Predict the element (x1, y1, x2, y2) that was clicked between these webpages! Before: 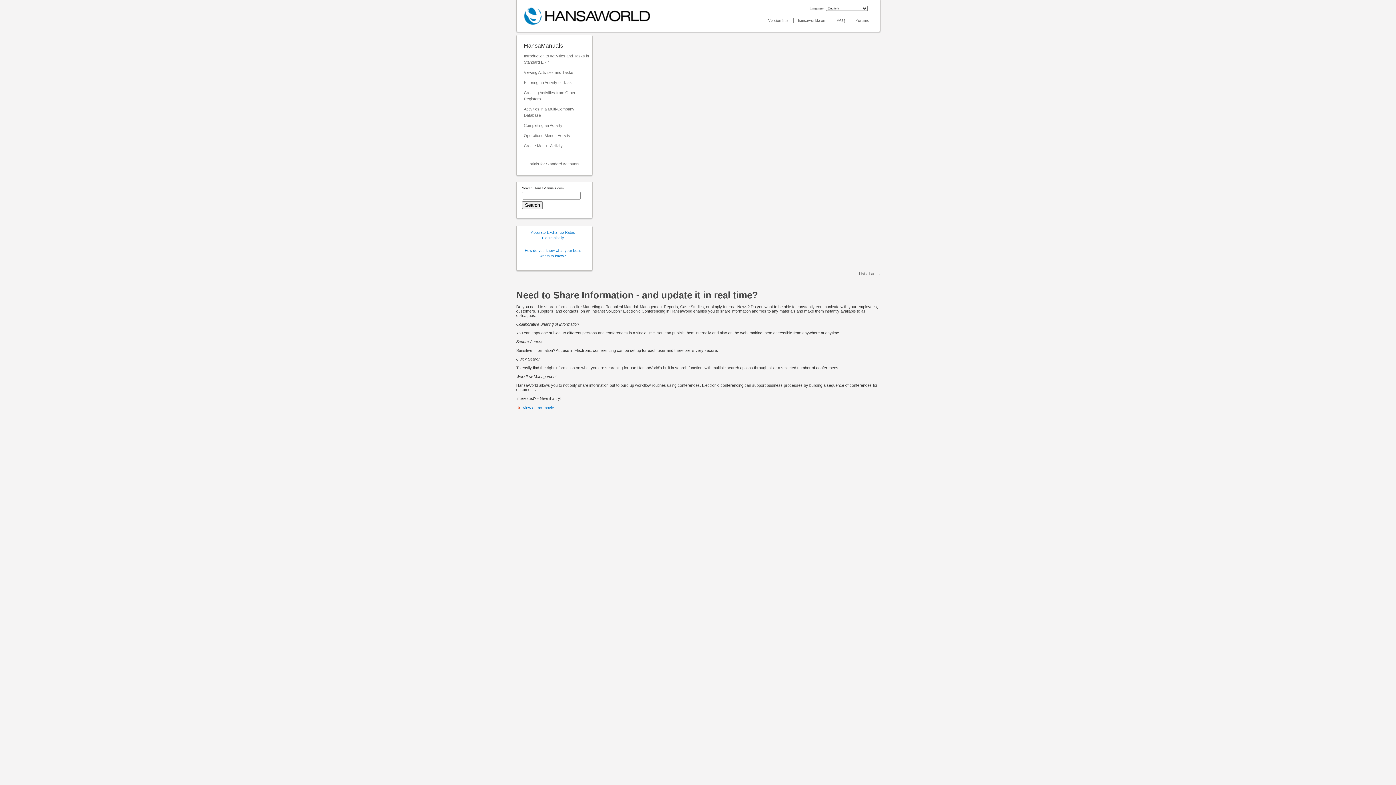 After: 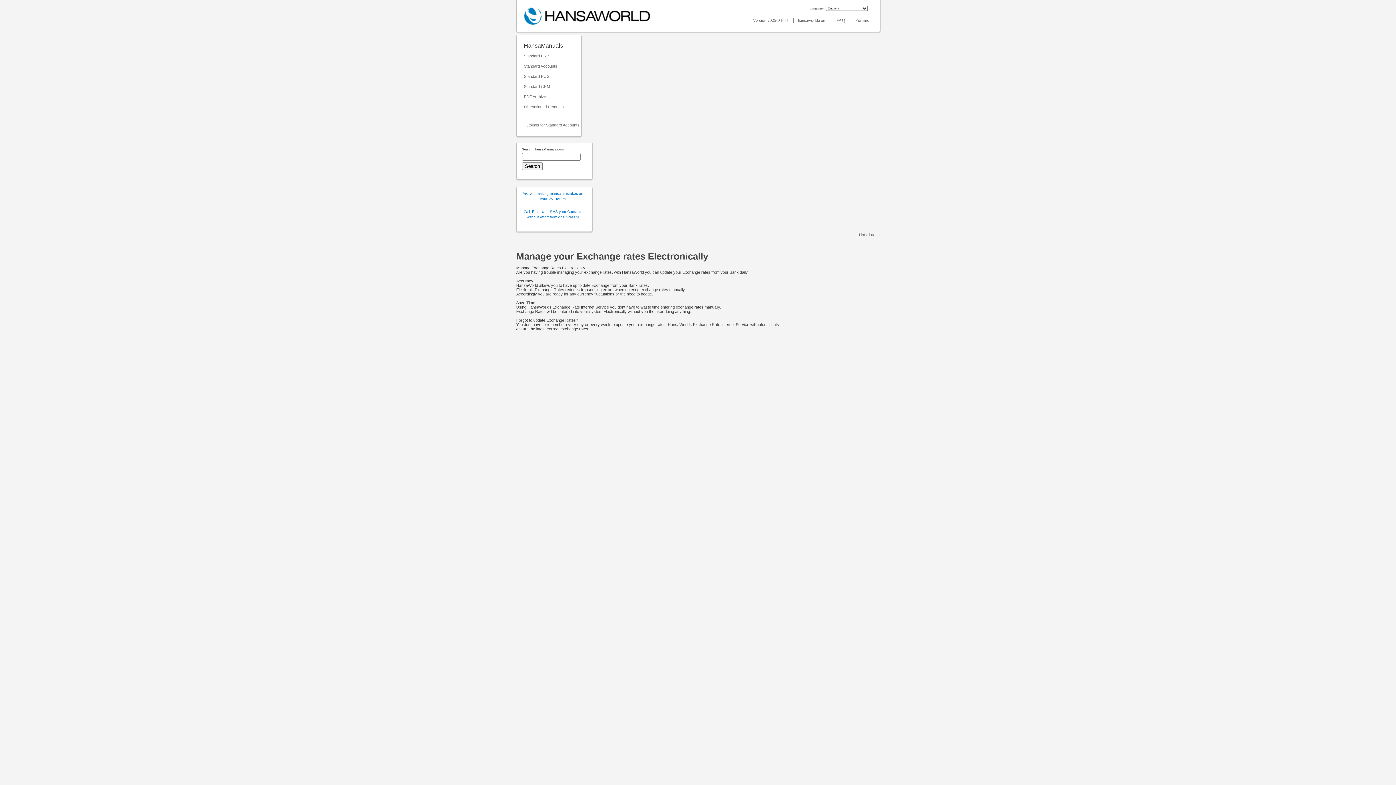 Action: bbox: (520, 226, 585, 244) label: Accurate Exchange Rates Electronically